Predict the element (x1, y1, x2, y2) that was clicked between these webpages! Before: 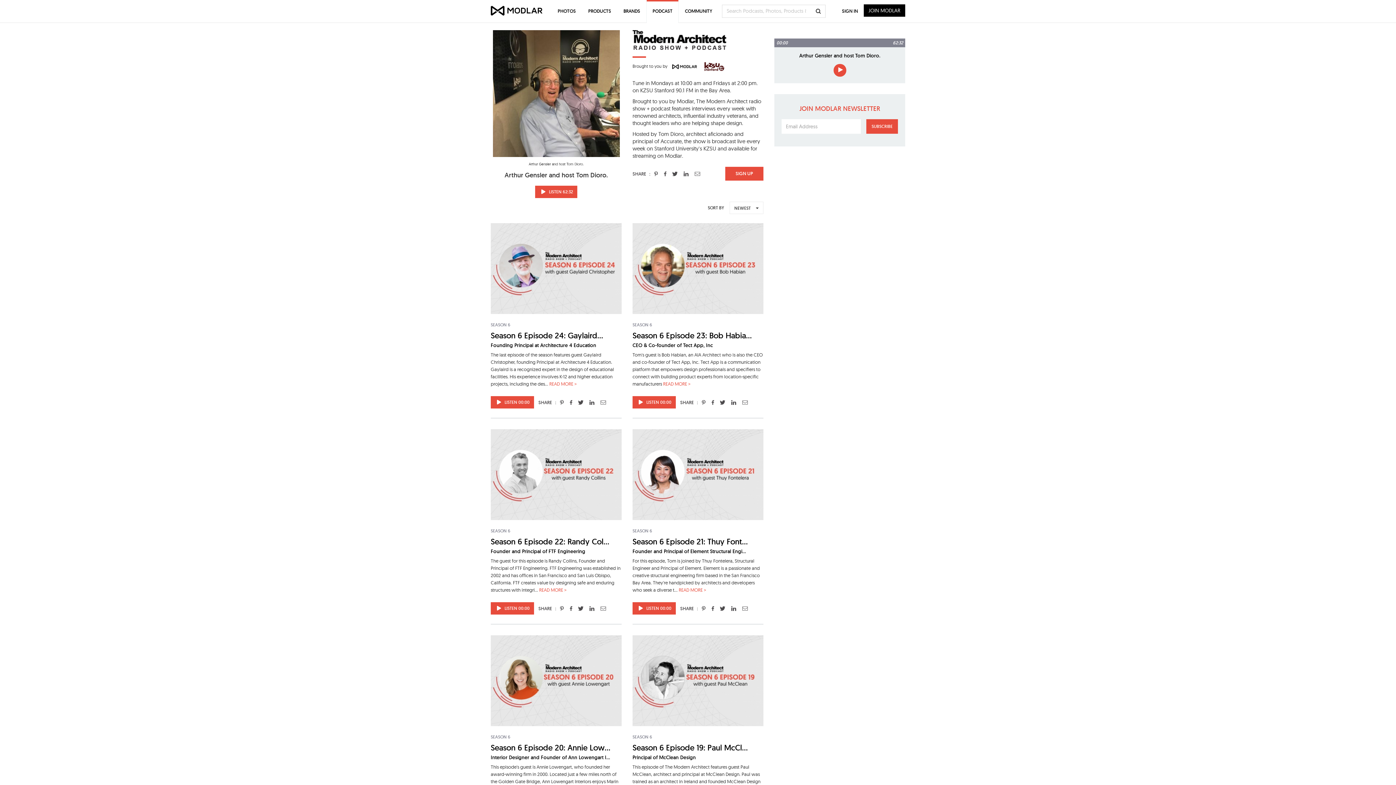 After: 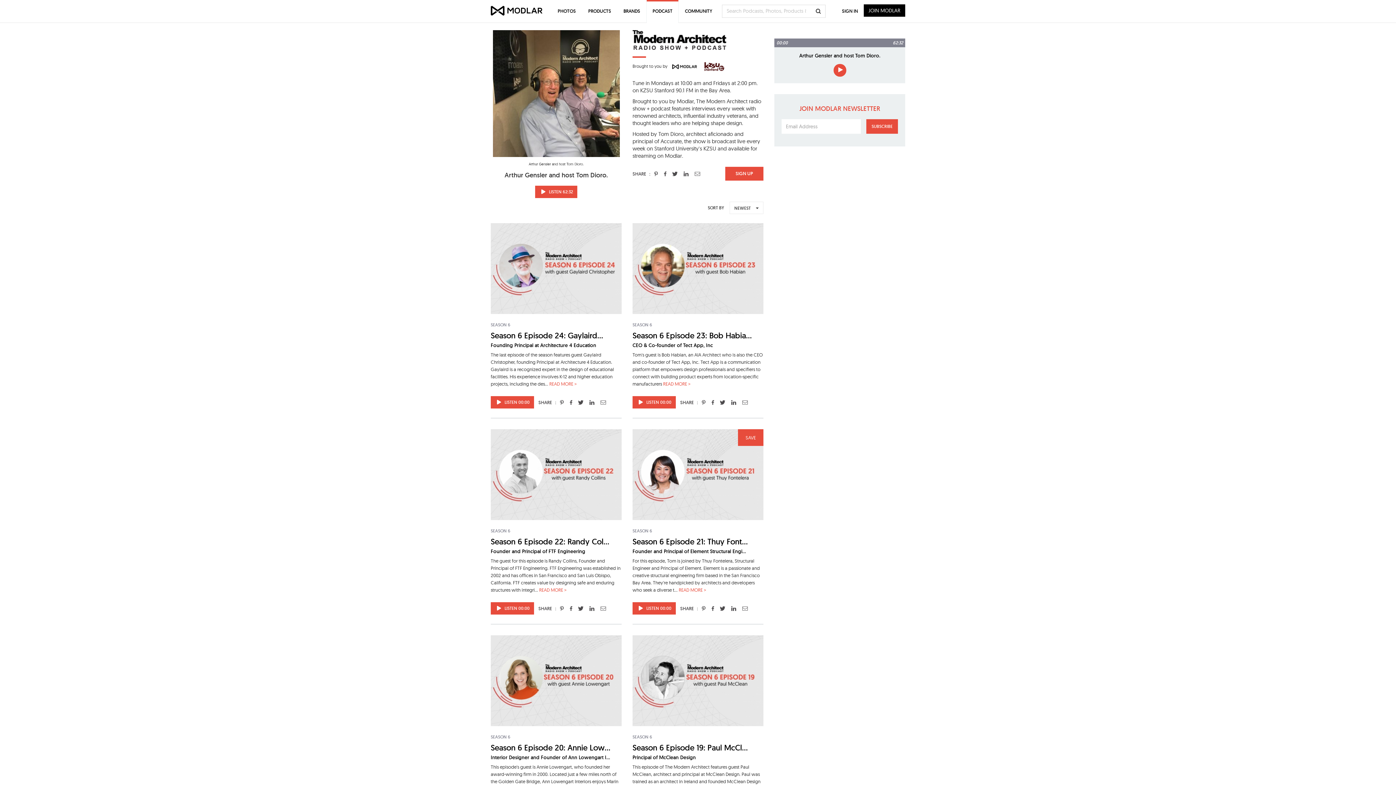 Action: bbox: (701, 605, 705, 611)